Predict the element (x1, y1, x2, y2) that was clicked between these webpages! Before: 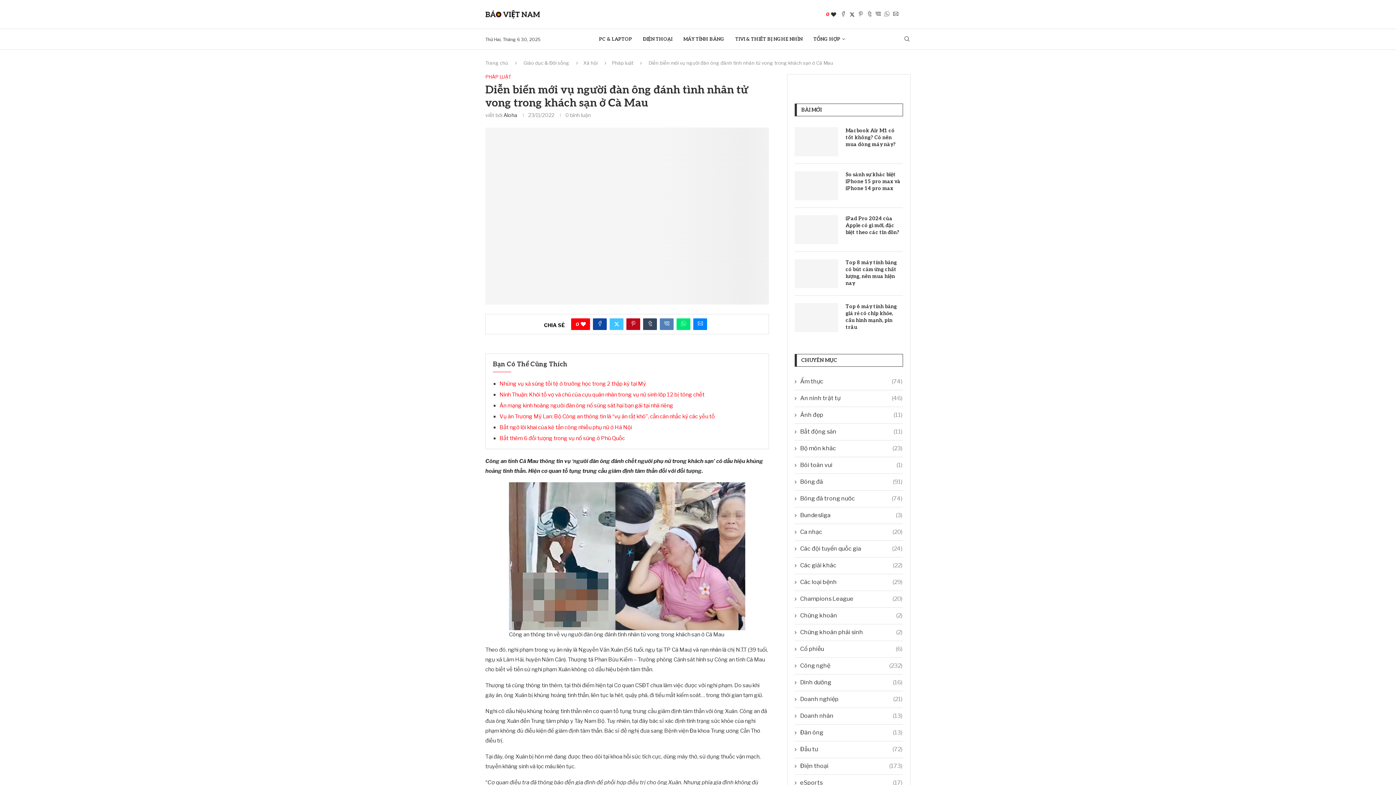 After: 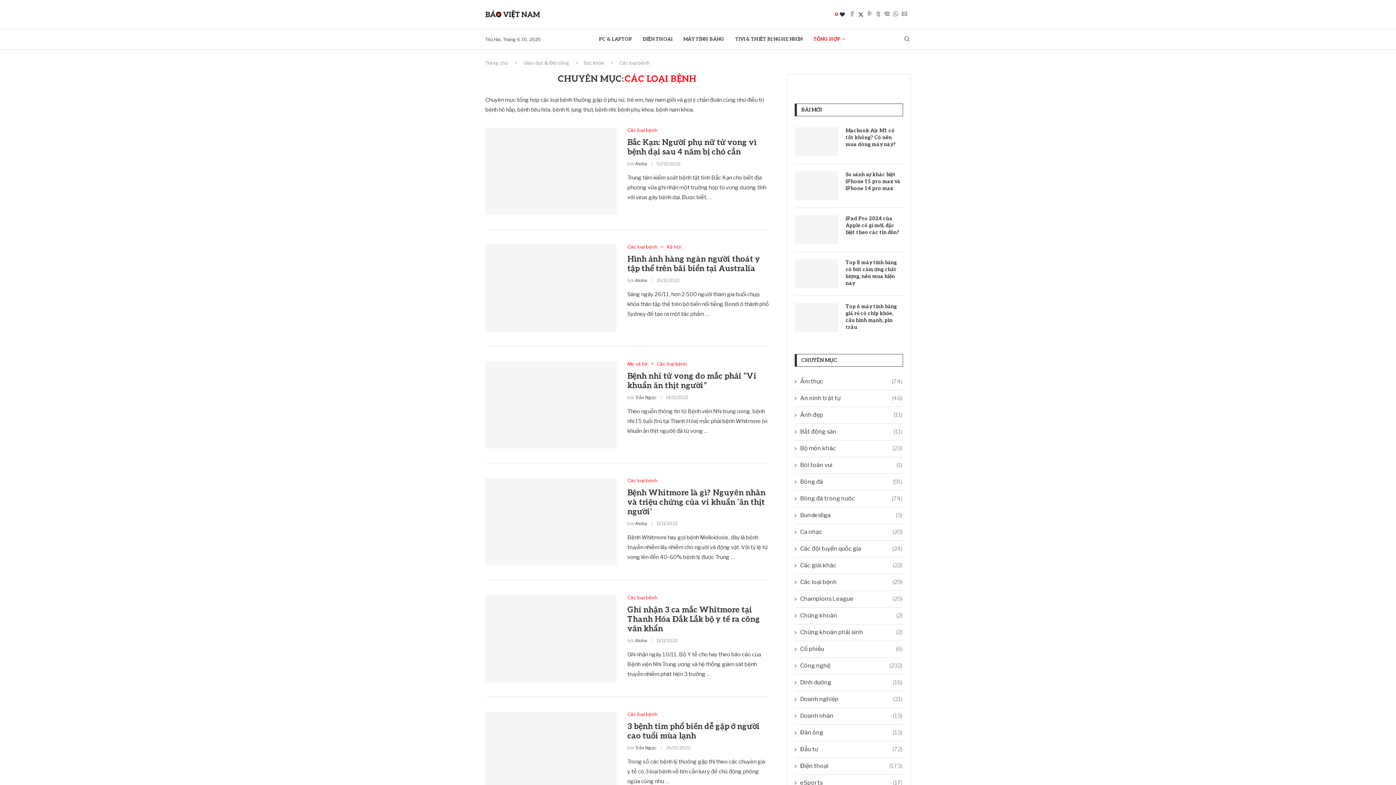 Action: bbox: (794, 578, 902, 586) label: Các loại bệnh
(29)